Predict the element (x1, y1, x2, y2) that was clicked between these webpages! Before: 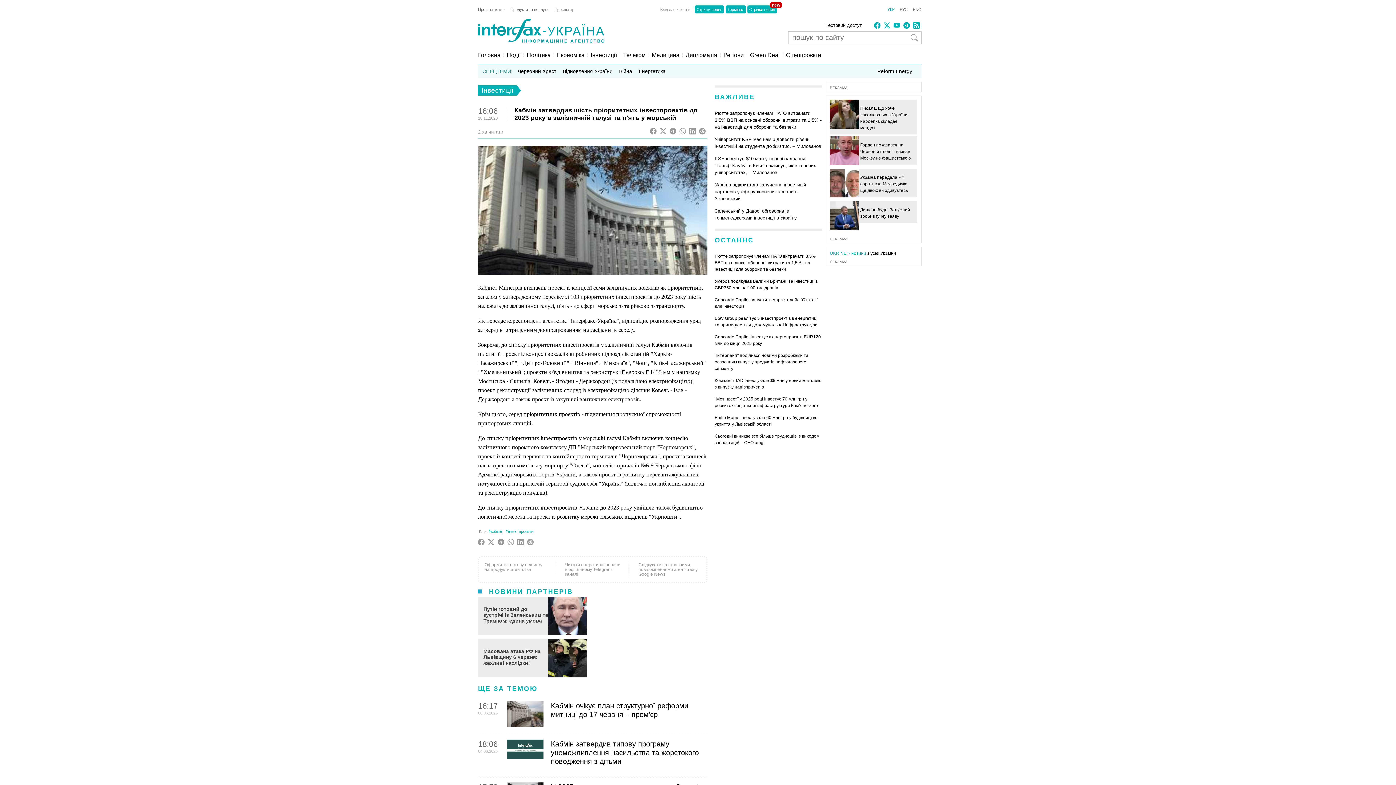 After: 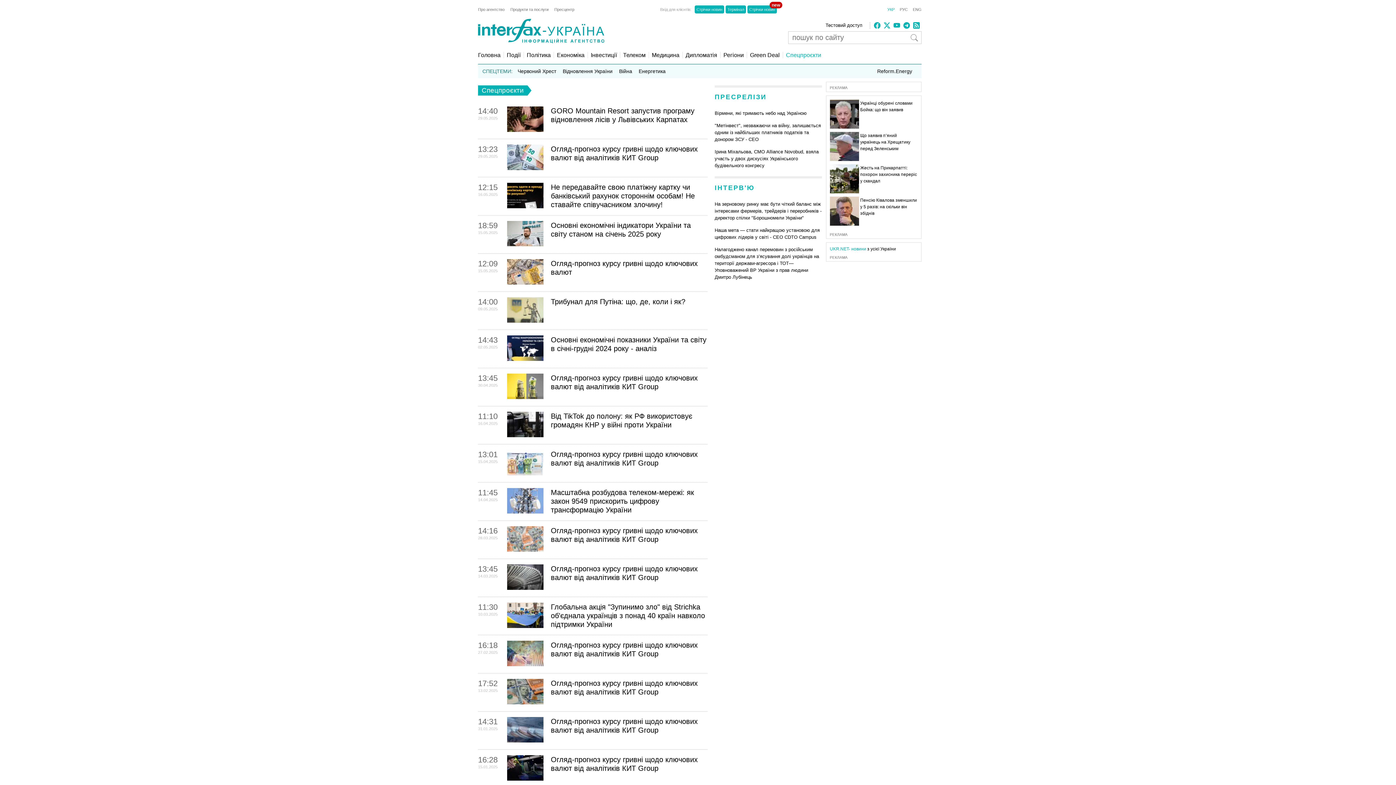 Action: label: Спецпроєкти bbox: (782, 52, 821, 58)